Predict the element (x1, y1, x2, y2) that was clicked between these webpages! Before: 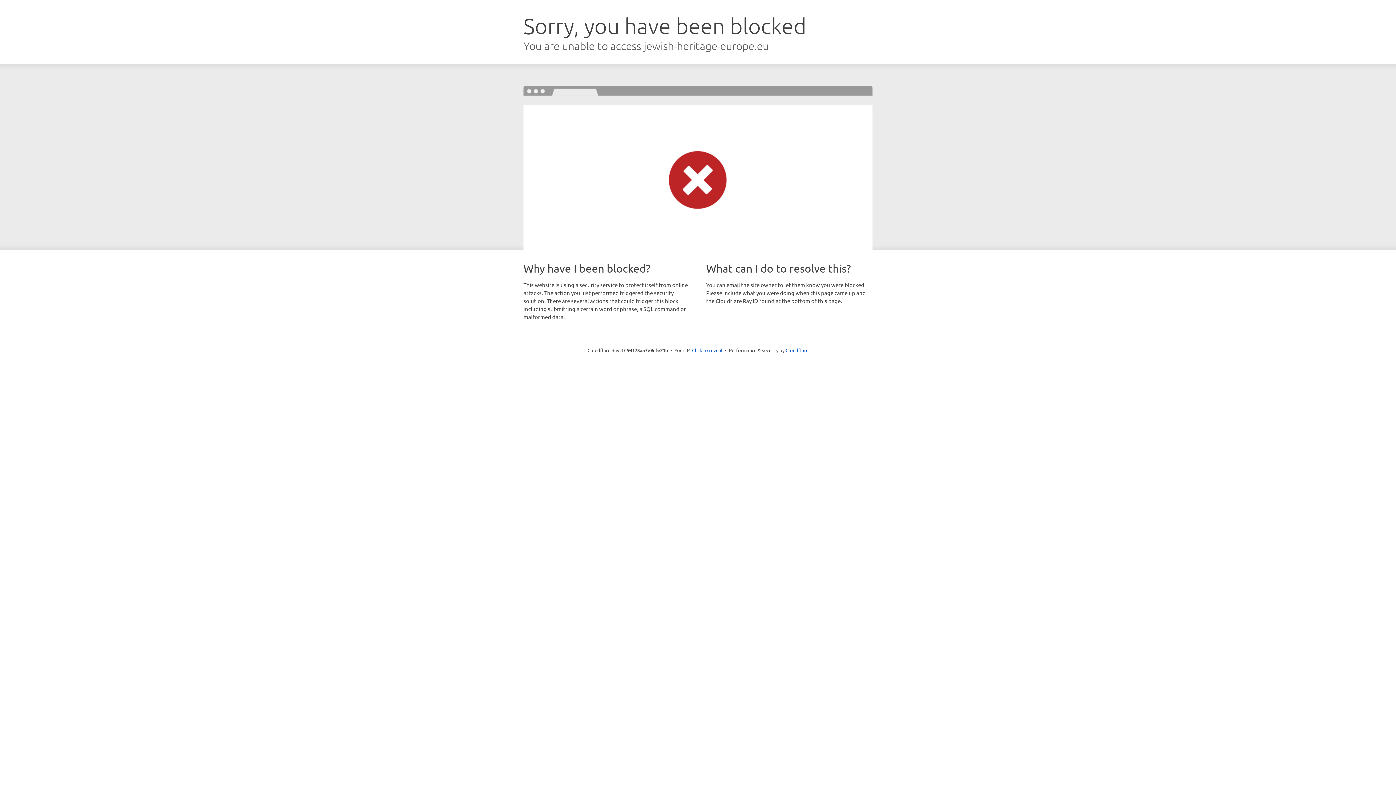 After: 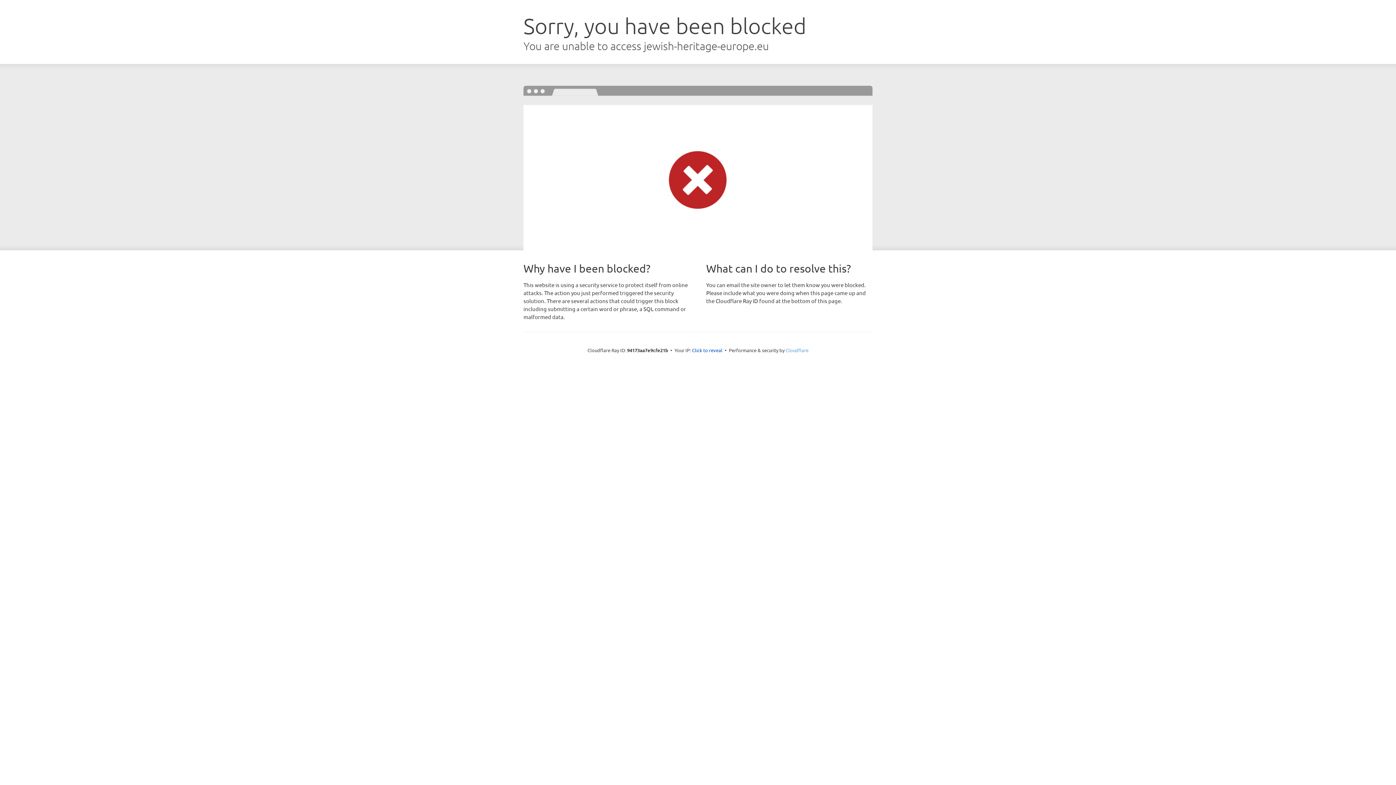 Action: bbox: (785, 347, 808, 353) label: Cloudflare